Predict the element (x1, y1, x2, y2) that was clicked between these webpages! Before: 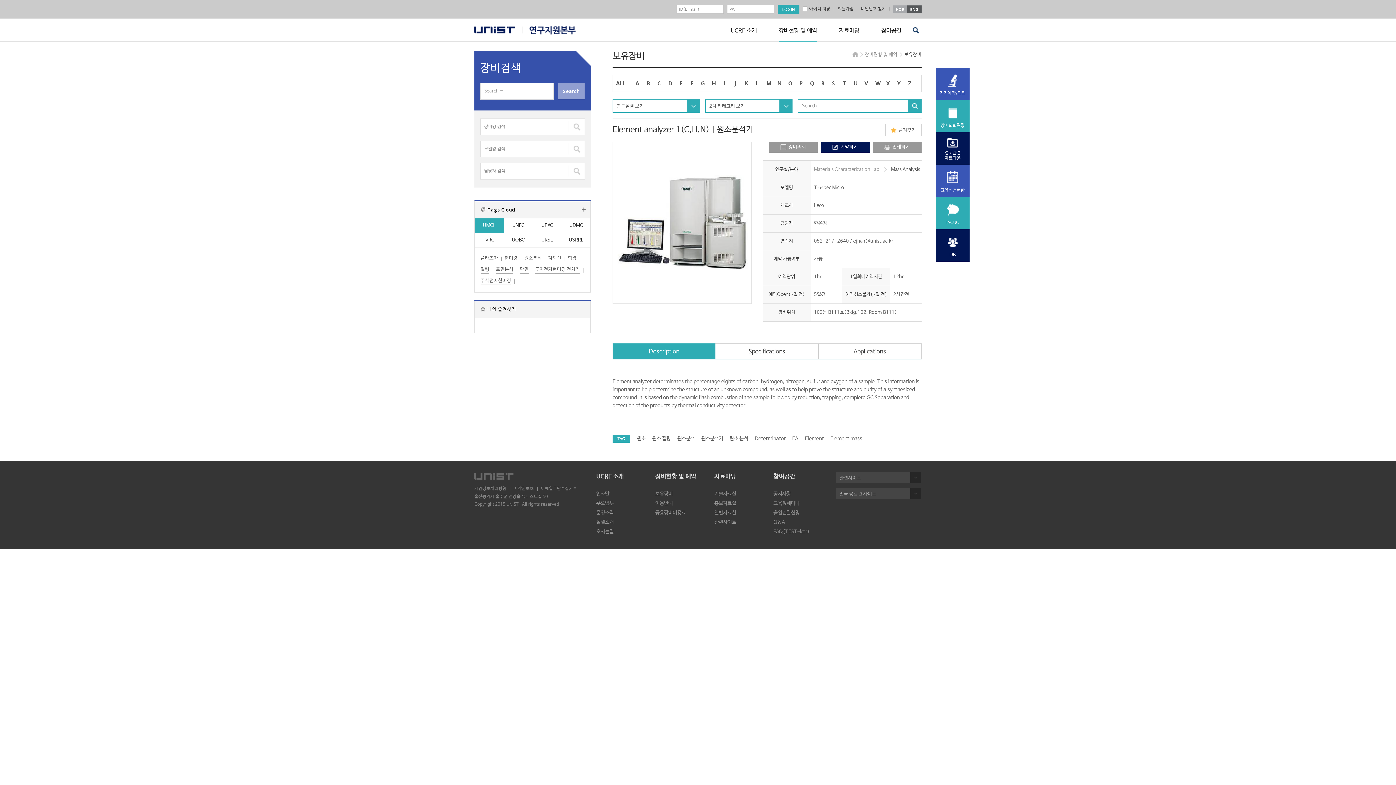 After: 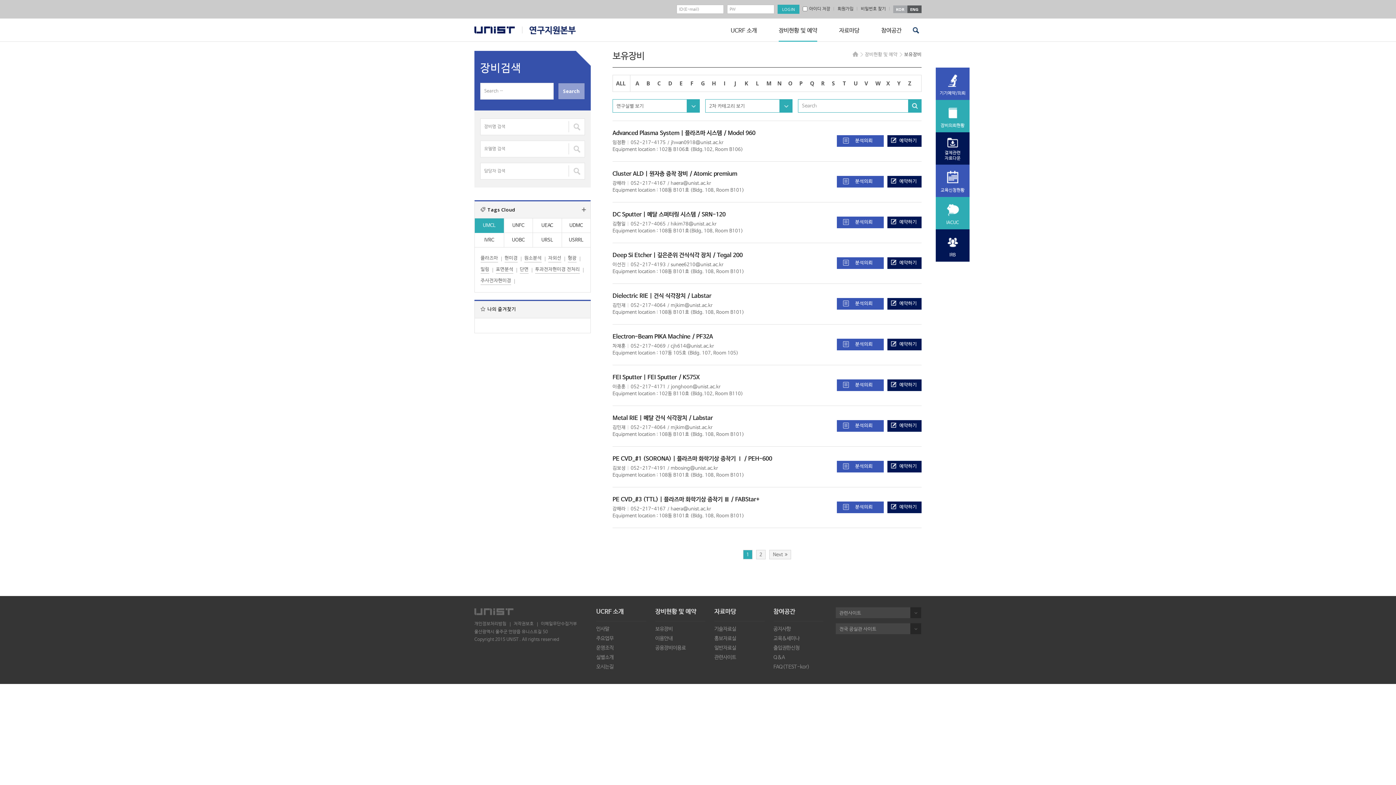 Action: label: 플라즈마 bbox: (480, 254, 498, 262)